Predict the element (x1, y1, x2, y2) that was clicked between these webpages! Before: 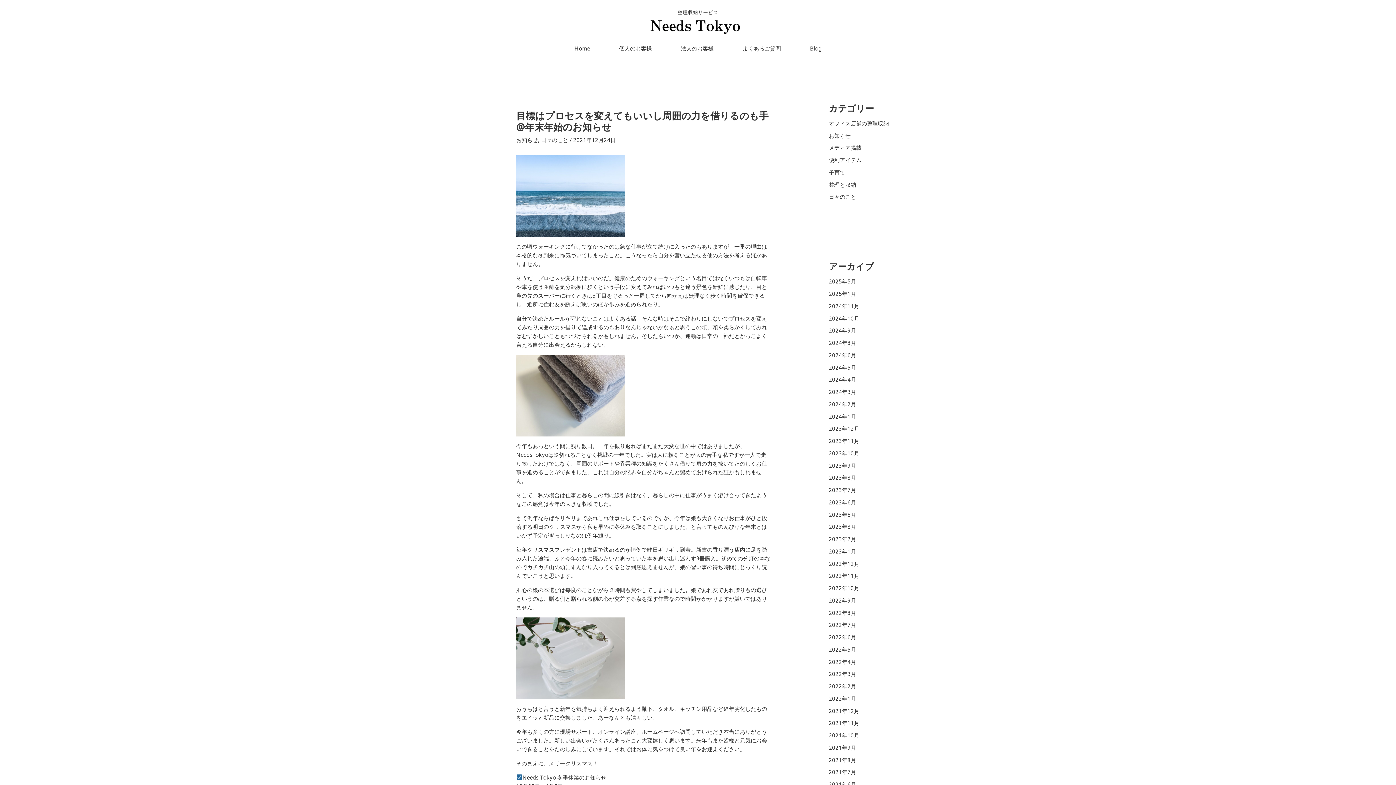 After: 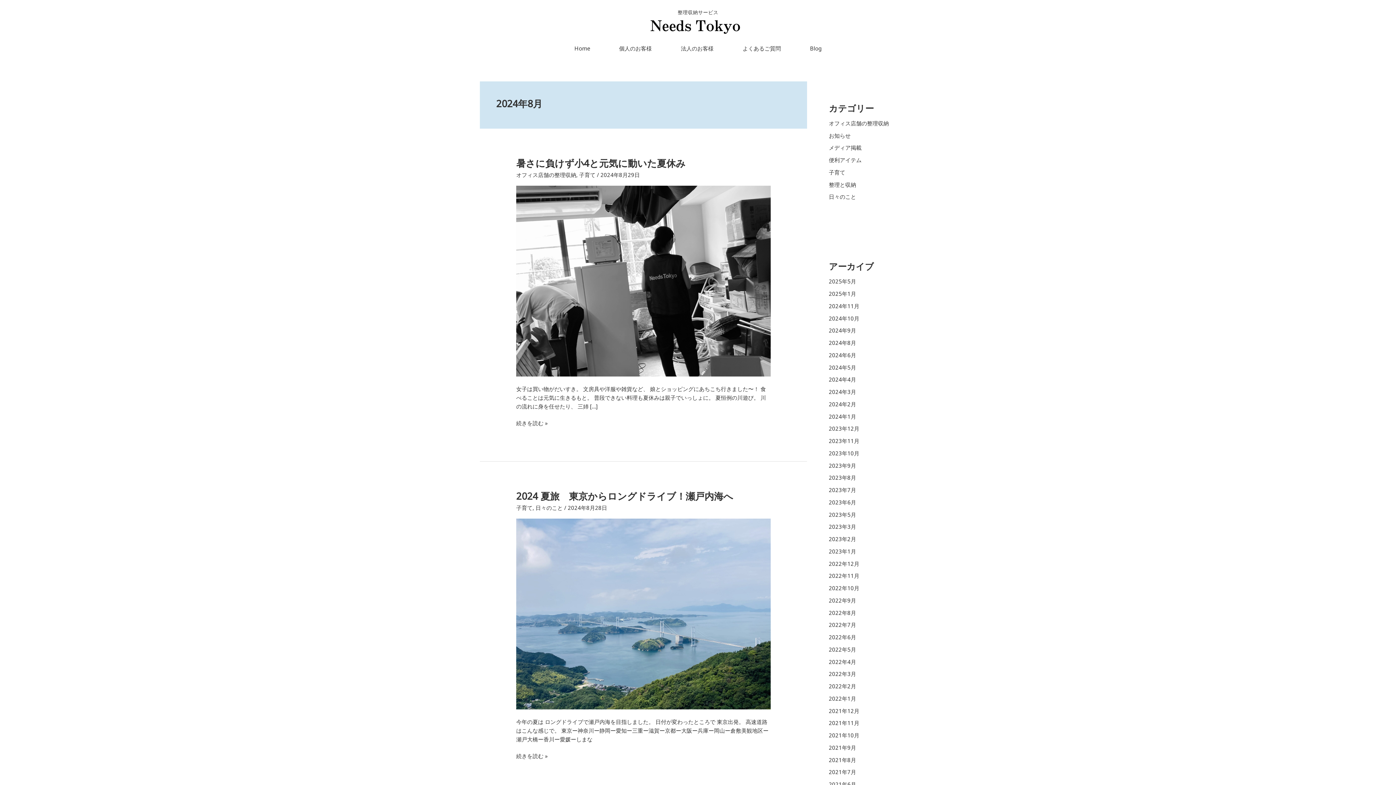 Action: bbox: (829, 339, 856, 347) label: 2024年8月